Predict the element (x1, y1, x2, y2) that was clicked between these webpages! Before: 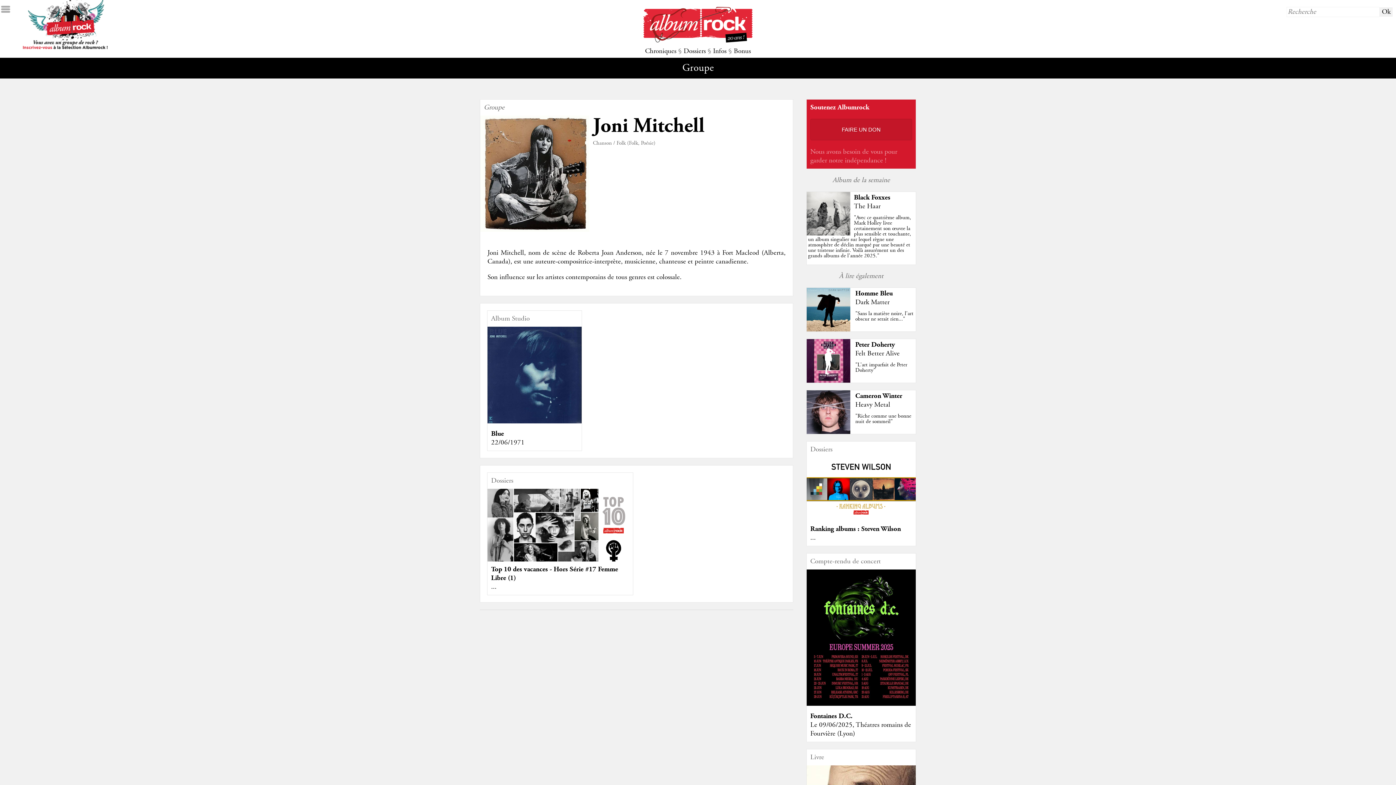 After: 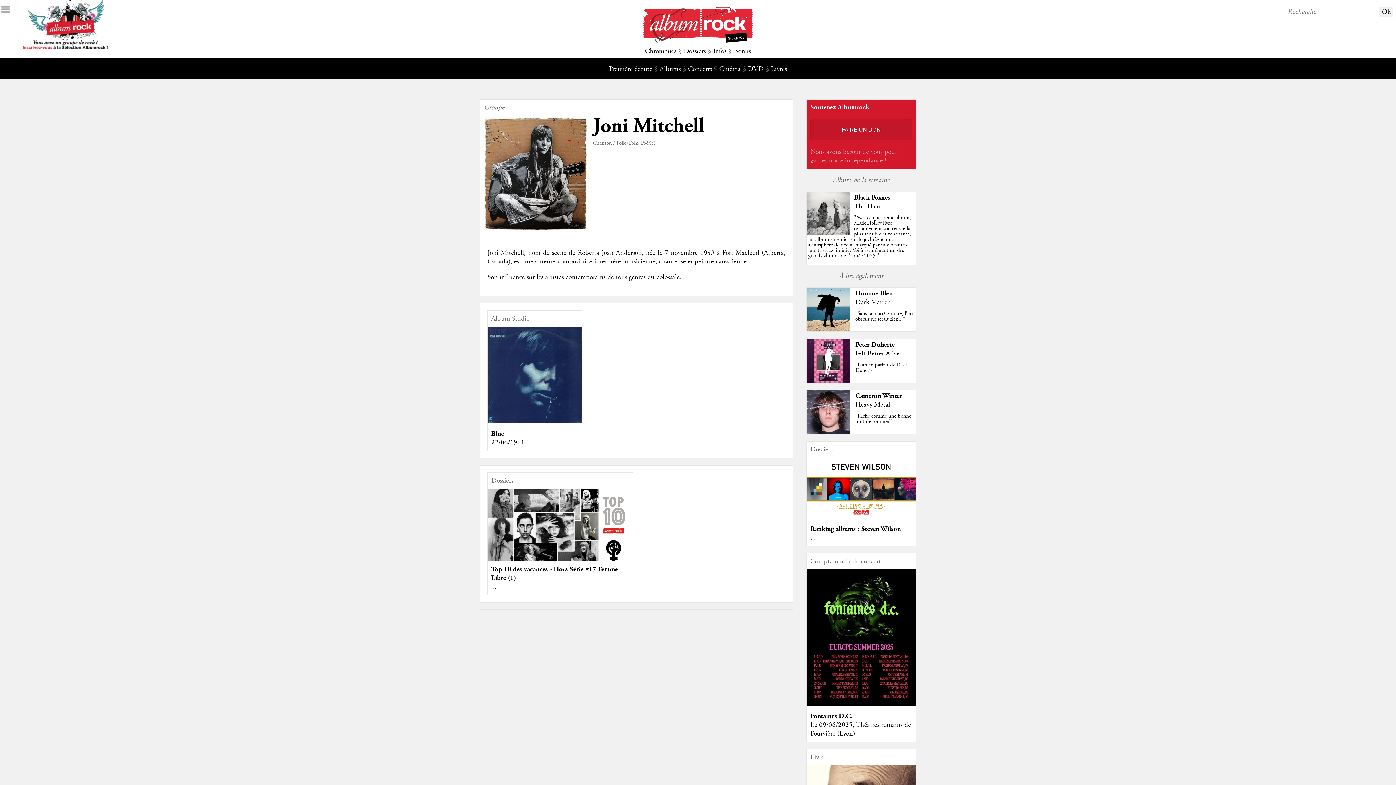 Action: label: Chroniques bbox: (645, 47, 676, 55)